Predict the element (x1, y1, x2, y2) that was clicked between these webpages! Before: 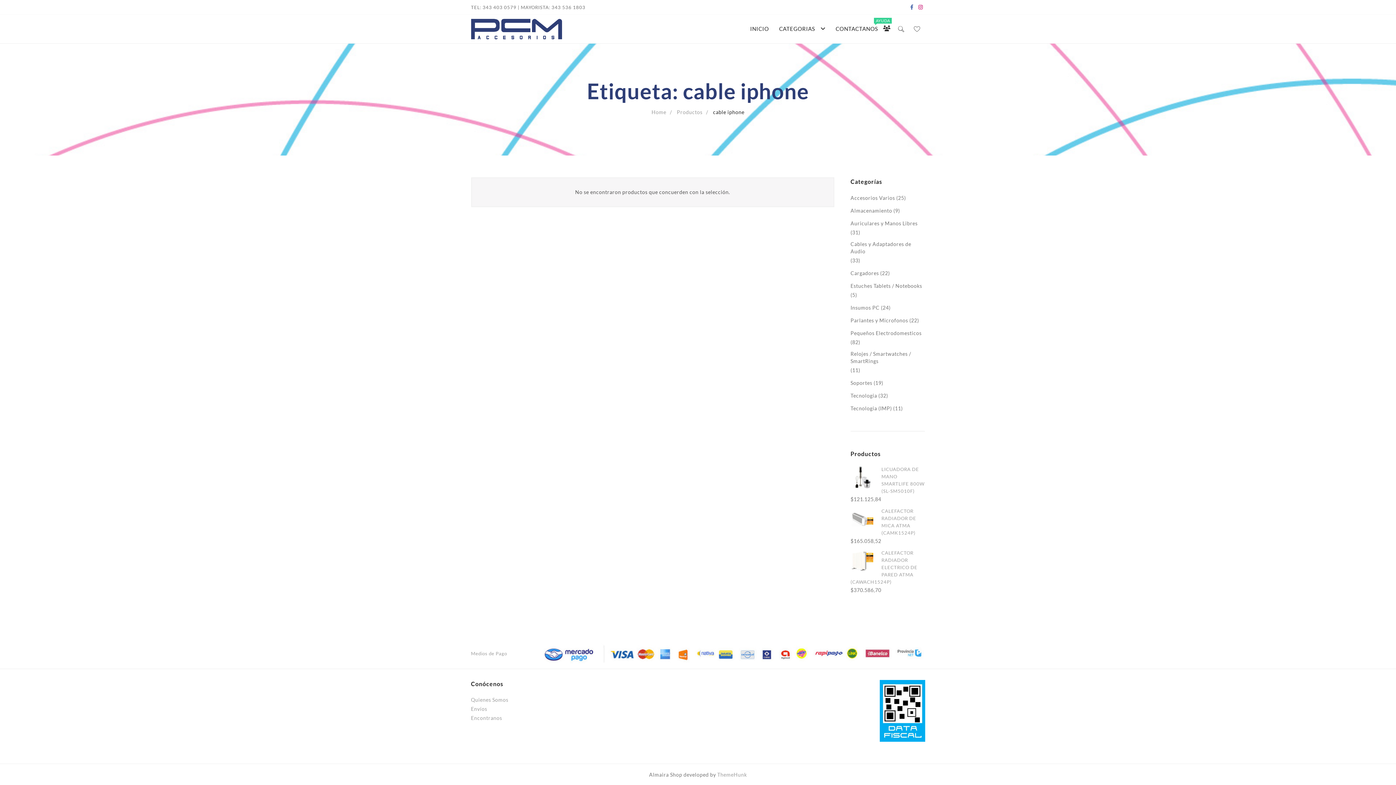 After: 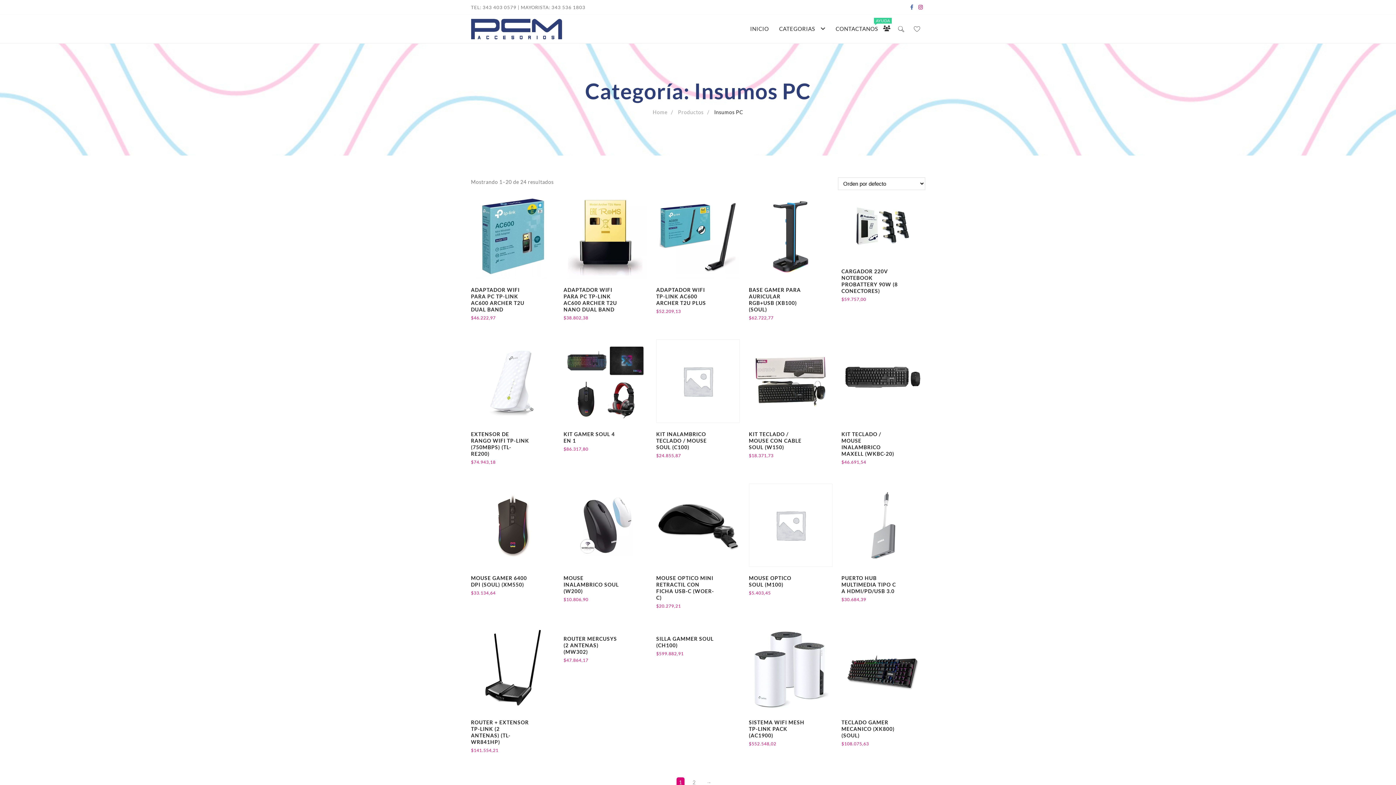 Action: label: Insumos PC bbox: (850, 304, 879, 311)